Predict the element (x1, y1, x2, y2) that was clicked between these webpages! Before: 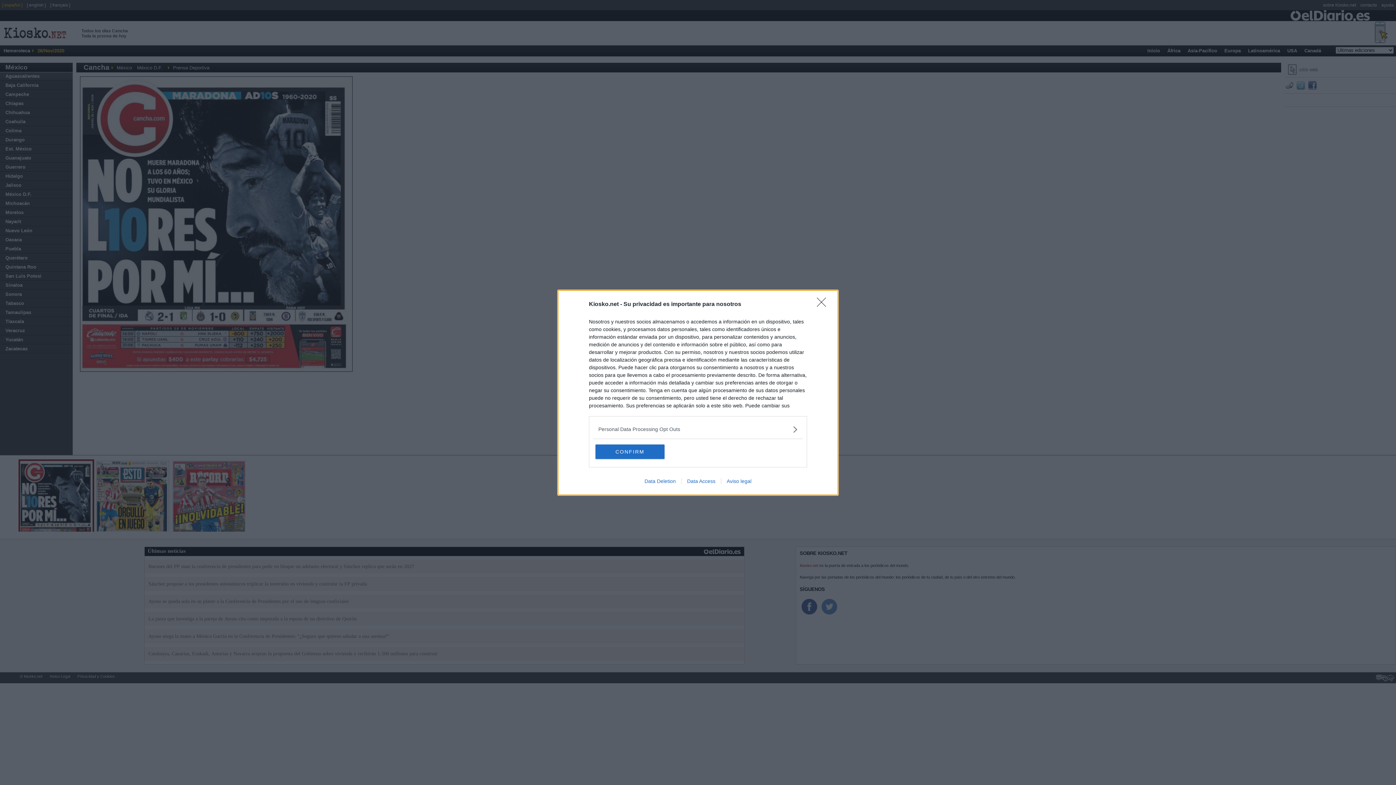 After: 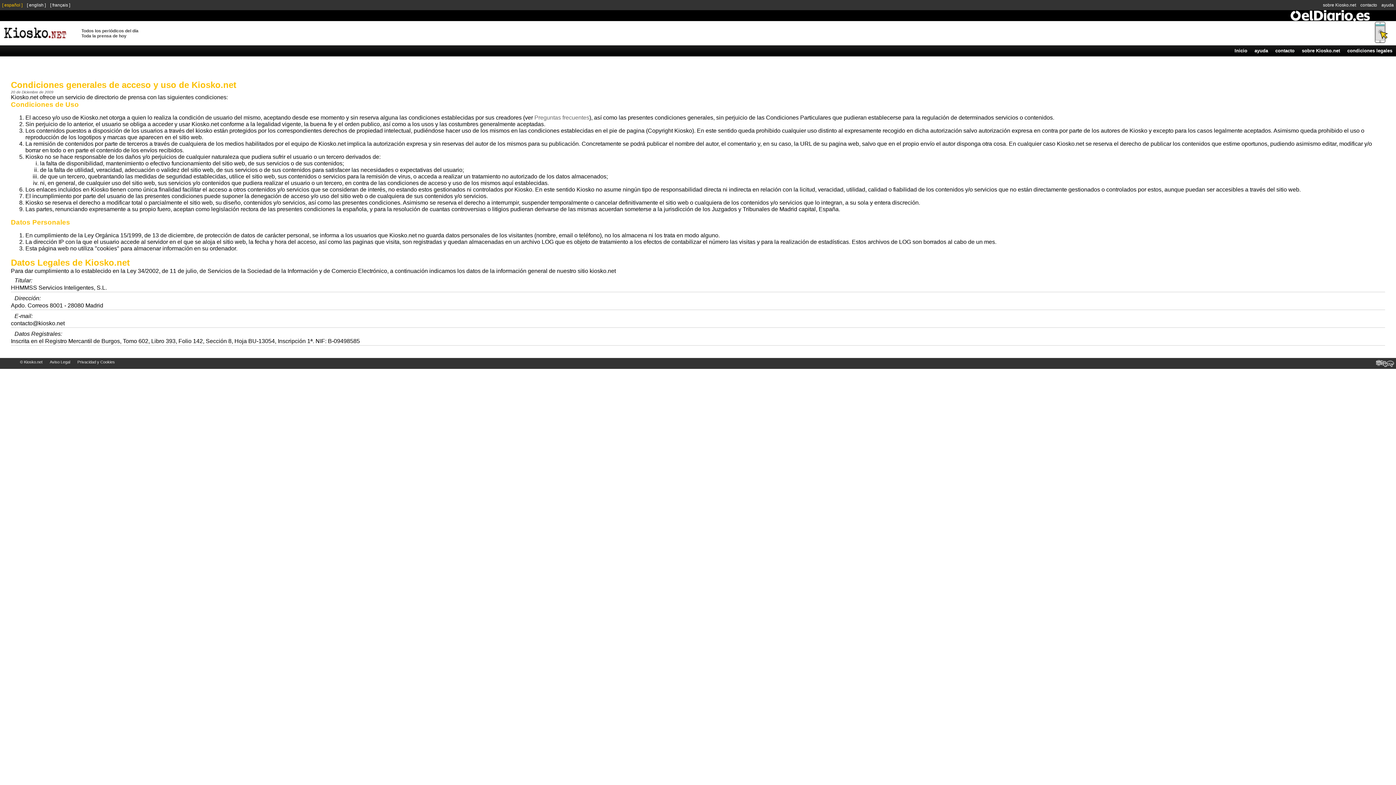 Action: label: Aviso legal bbox: (721, 478, 757, 484)